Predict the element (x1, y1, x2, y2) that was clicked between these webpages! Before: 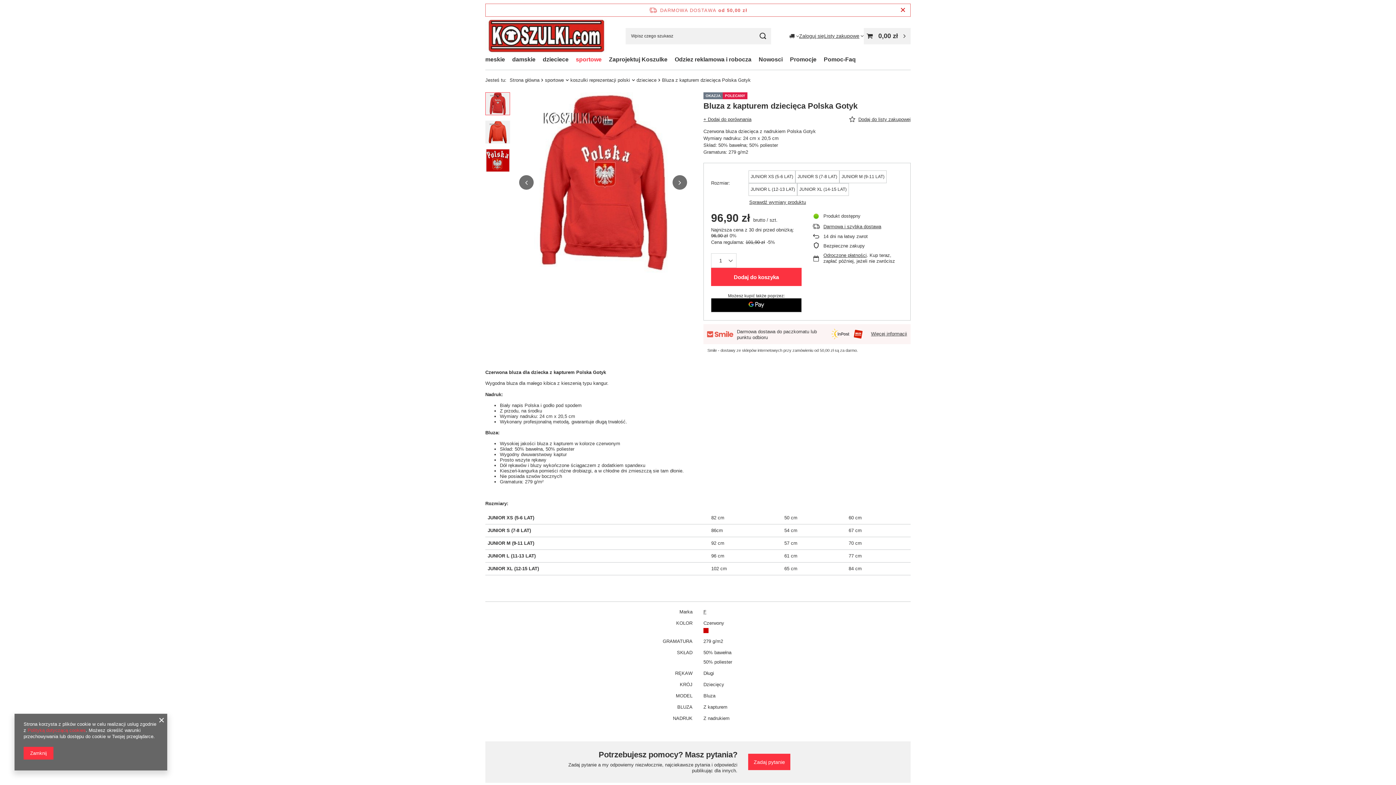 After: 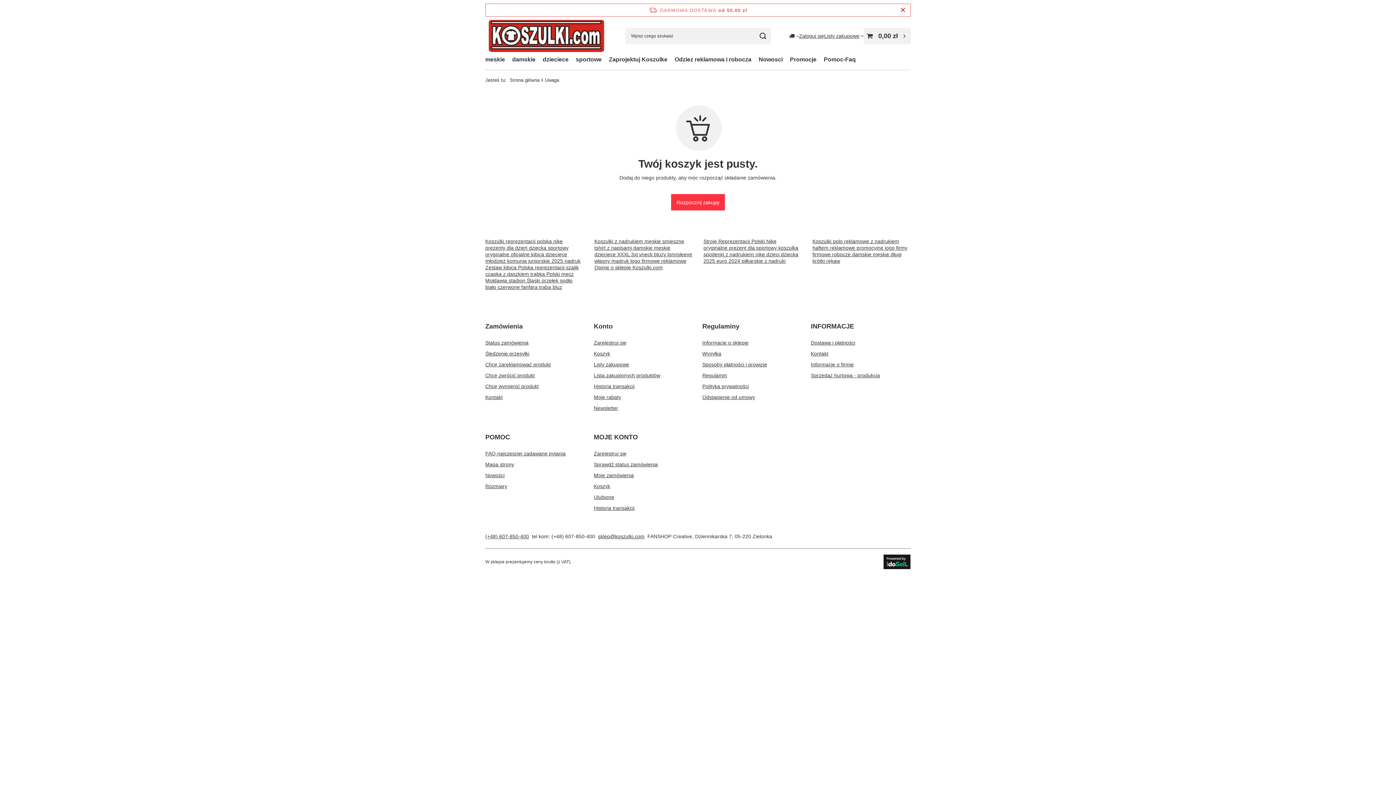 Action: bbox: (864, 27, 910, 44) label: Wartość koszyka: 0,00 zł